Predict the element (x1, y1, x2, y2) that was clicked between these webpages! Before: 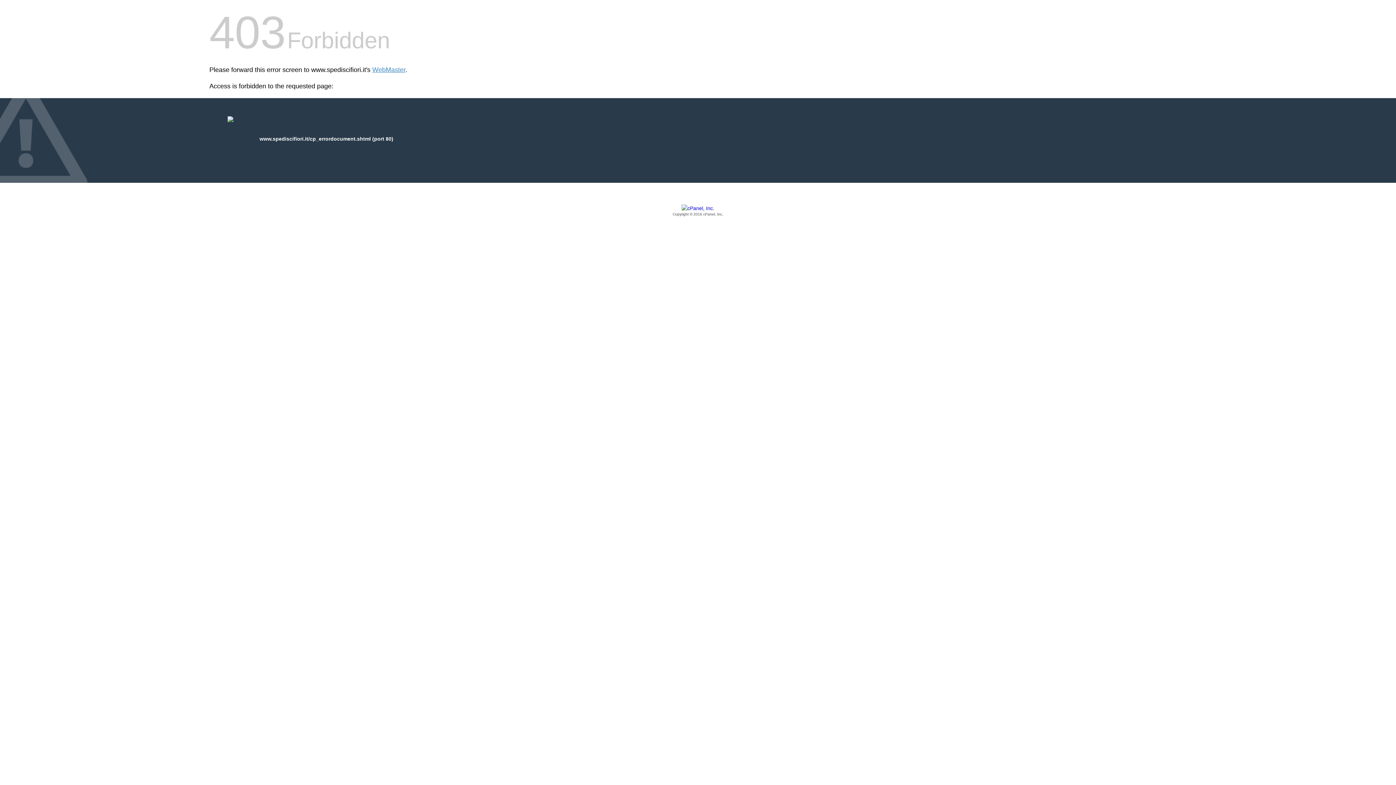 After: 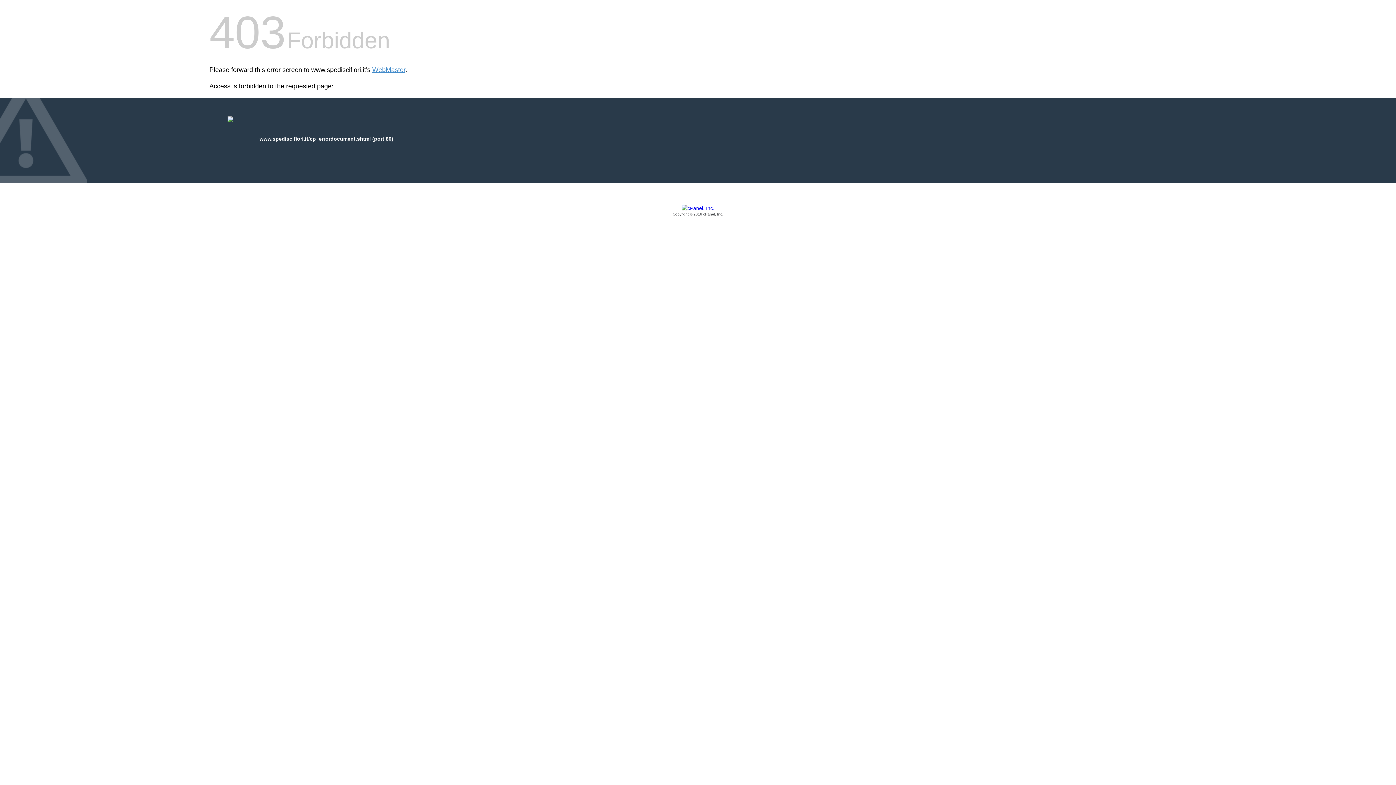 Action: bbox: (209, 205, 1186, 217) label: Copyright © 2016 cPanel, Inc.